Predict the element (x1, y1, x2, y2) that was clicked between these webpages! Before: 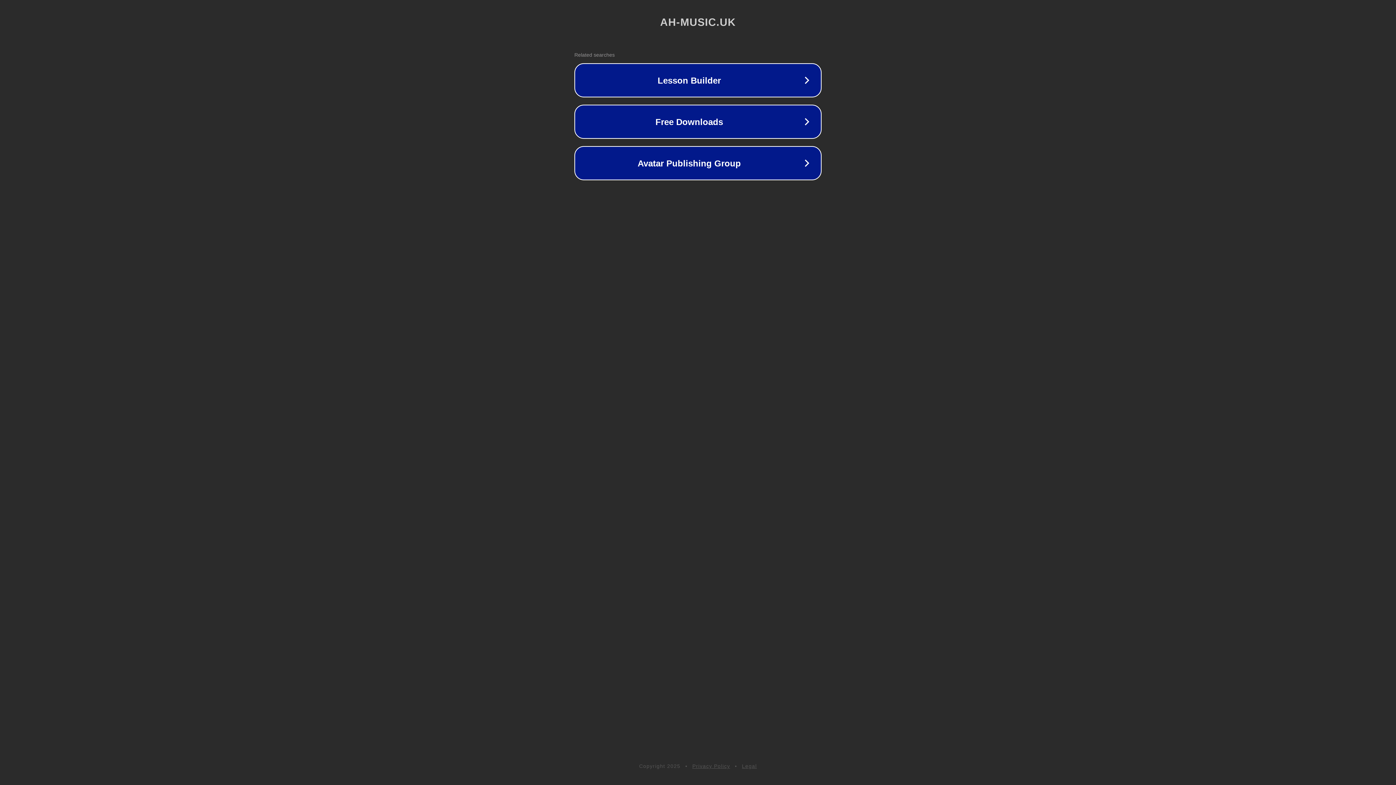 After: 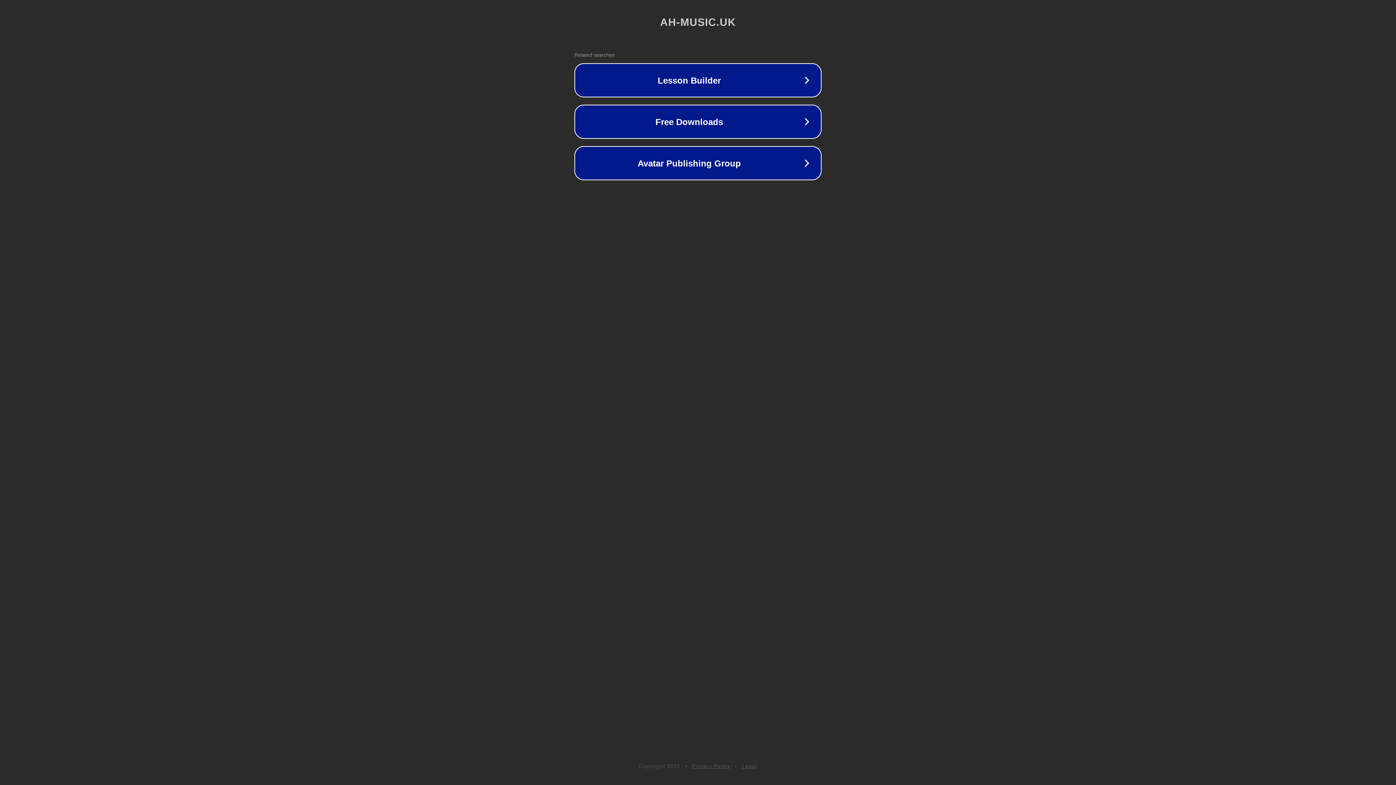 Action: label: Legal bbox: (742, 763, 757, 769)